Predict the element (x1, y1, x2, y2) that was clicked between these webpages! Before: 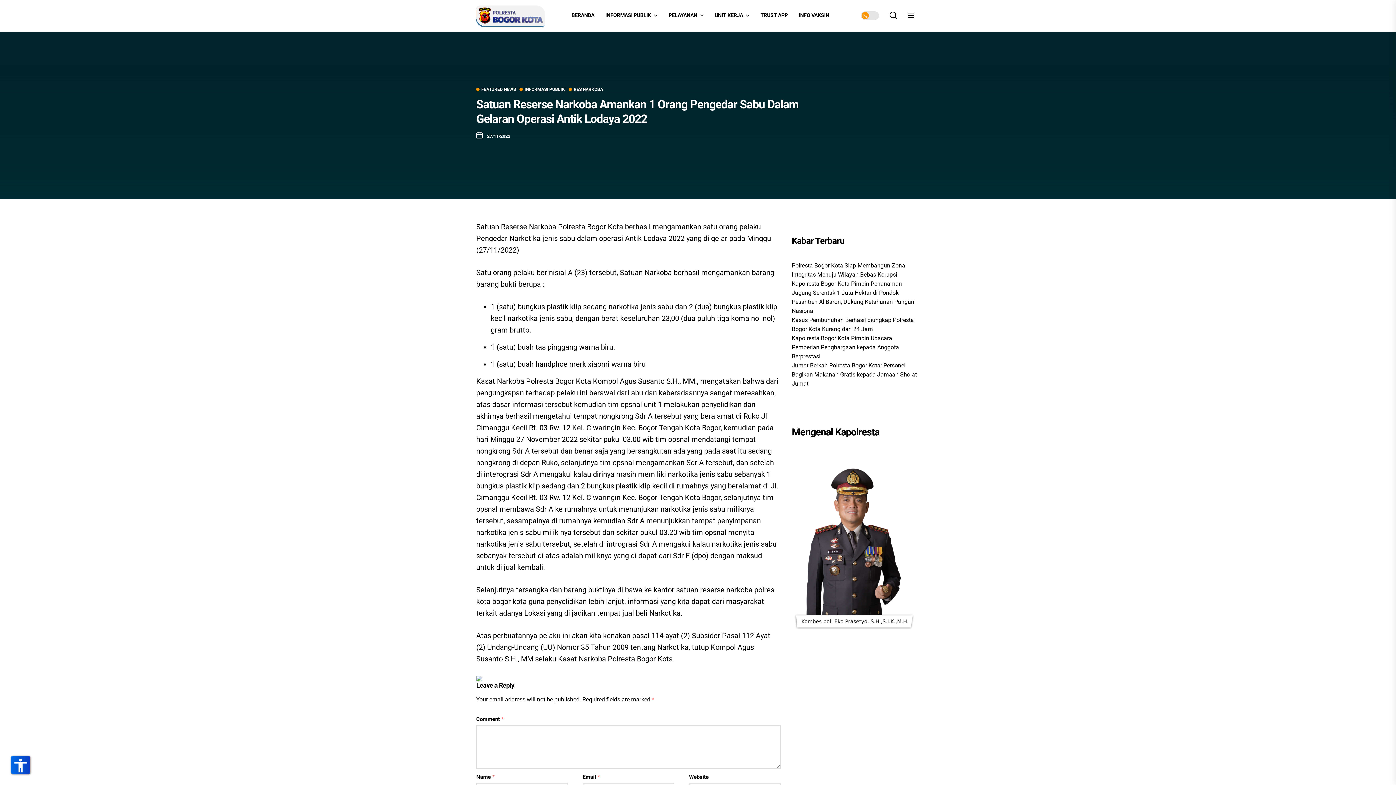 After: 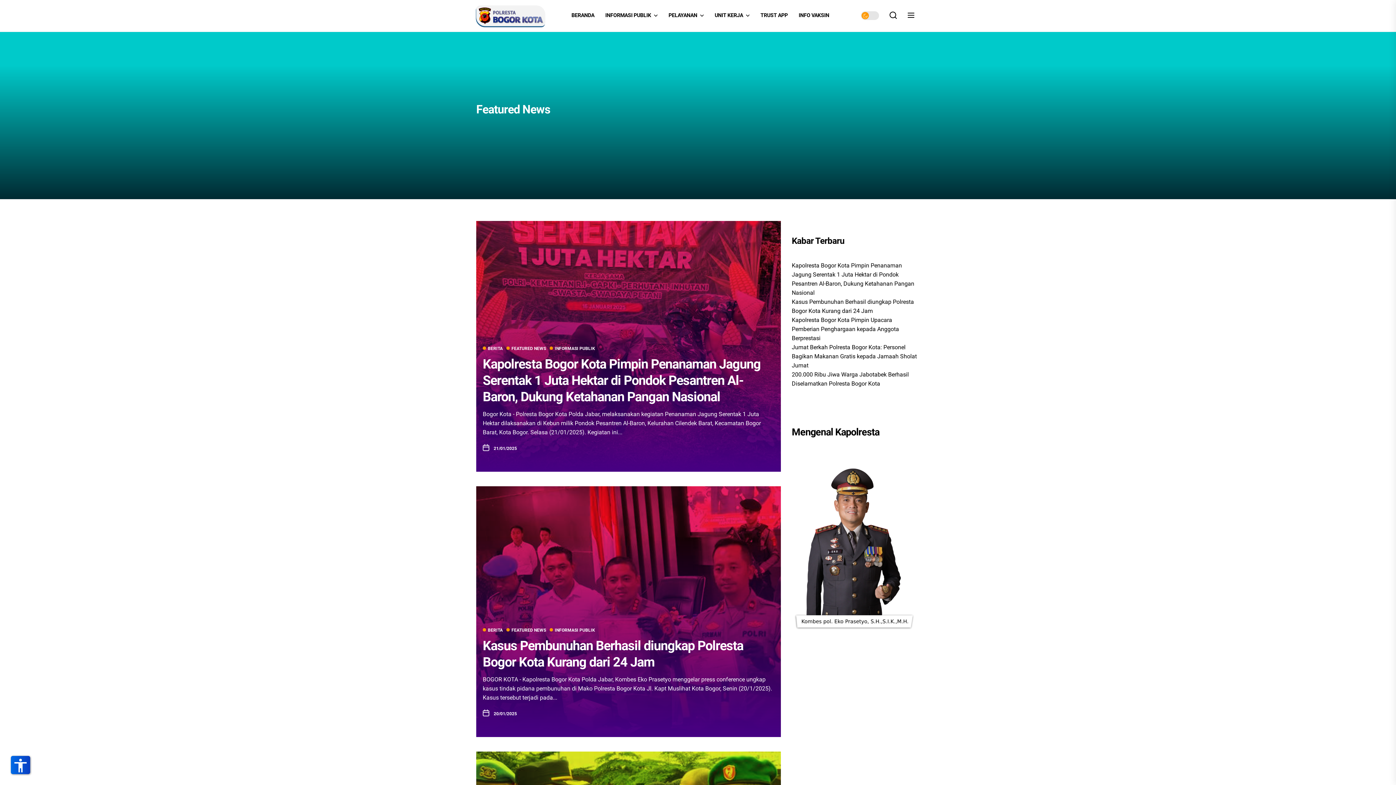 Action: label: FEATURED NEWS bbox: (476, 86, 516, 93)